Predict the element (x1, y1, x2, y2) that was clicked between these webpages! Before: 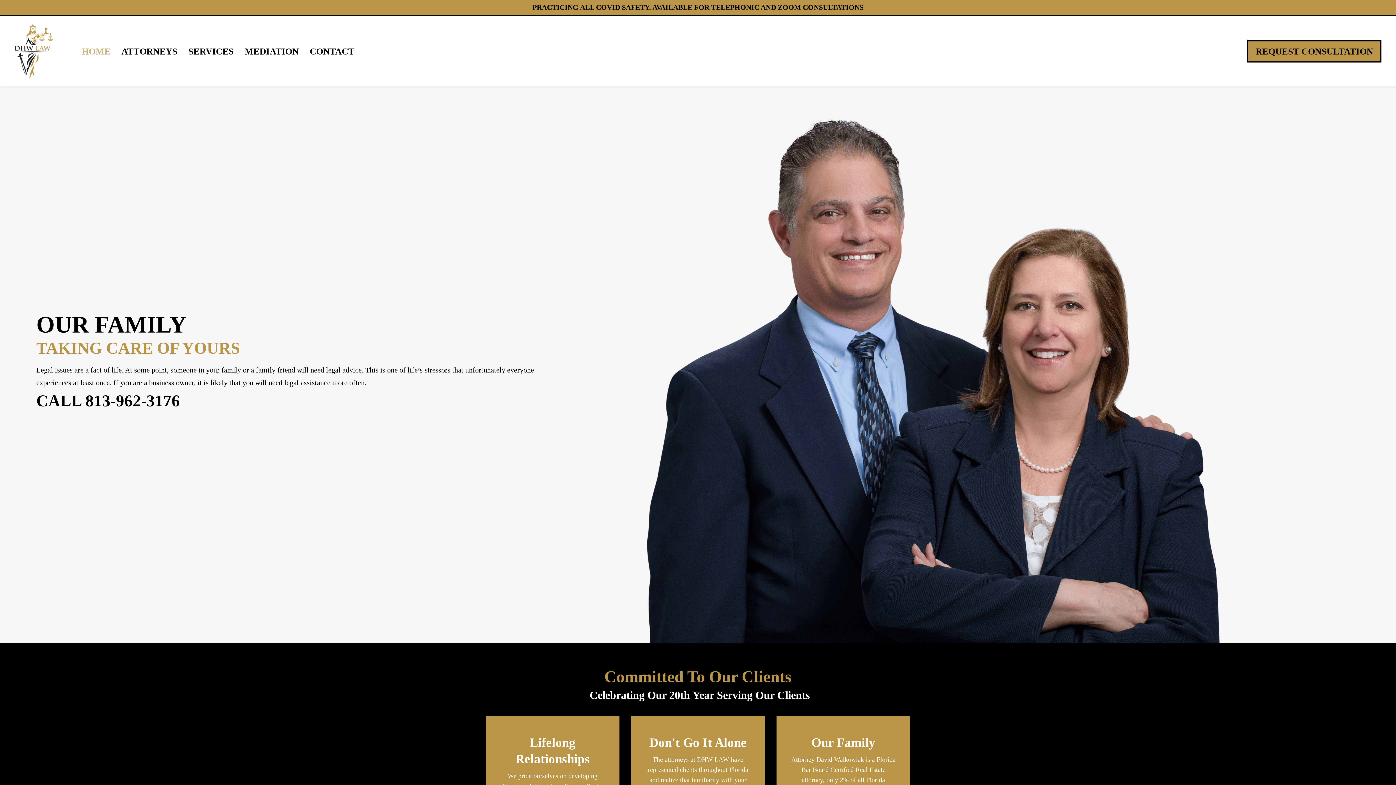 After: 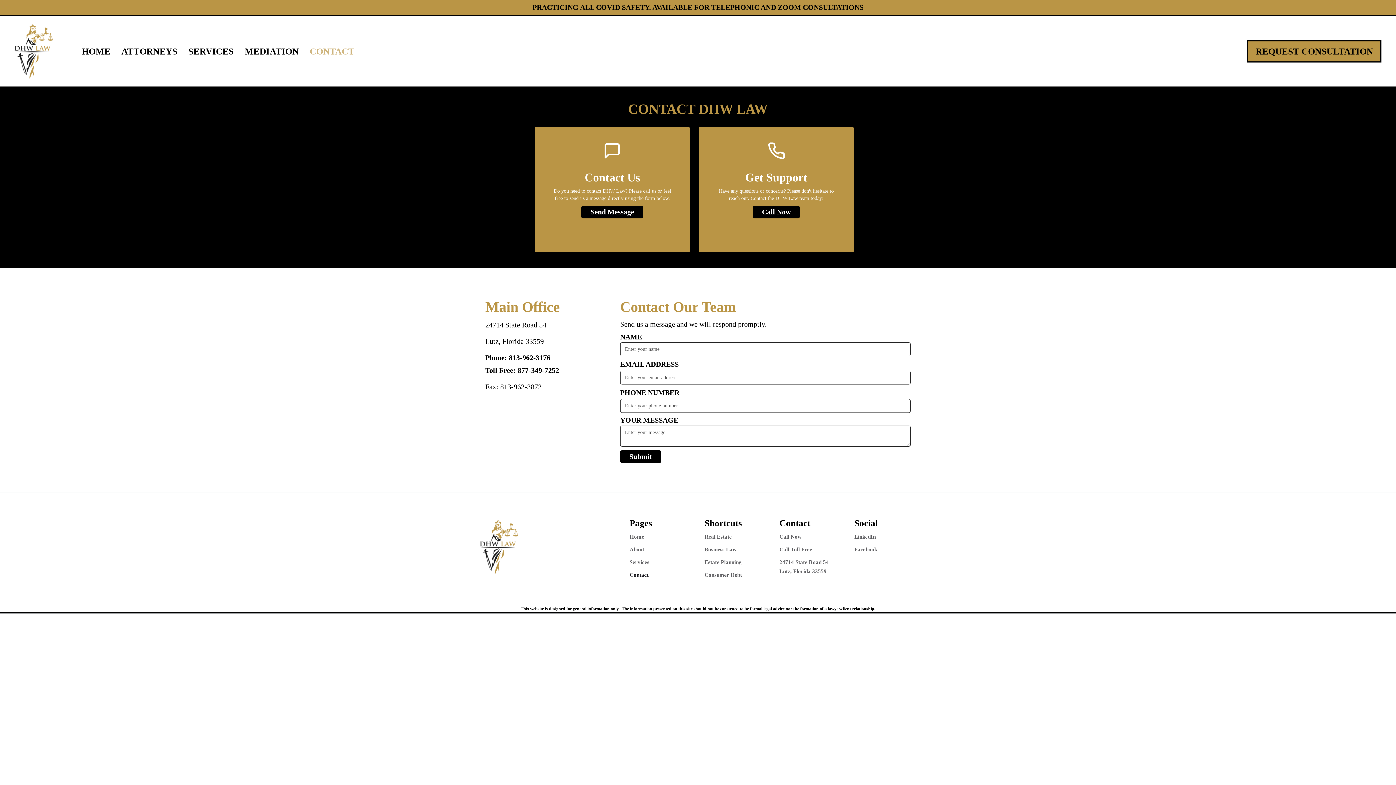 Action: label: CONTACT bbox: (309, 46, 354, 55)